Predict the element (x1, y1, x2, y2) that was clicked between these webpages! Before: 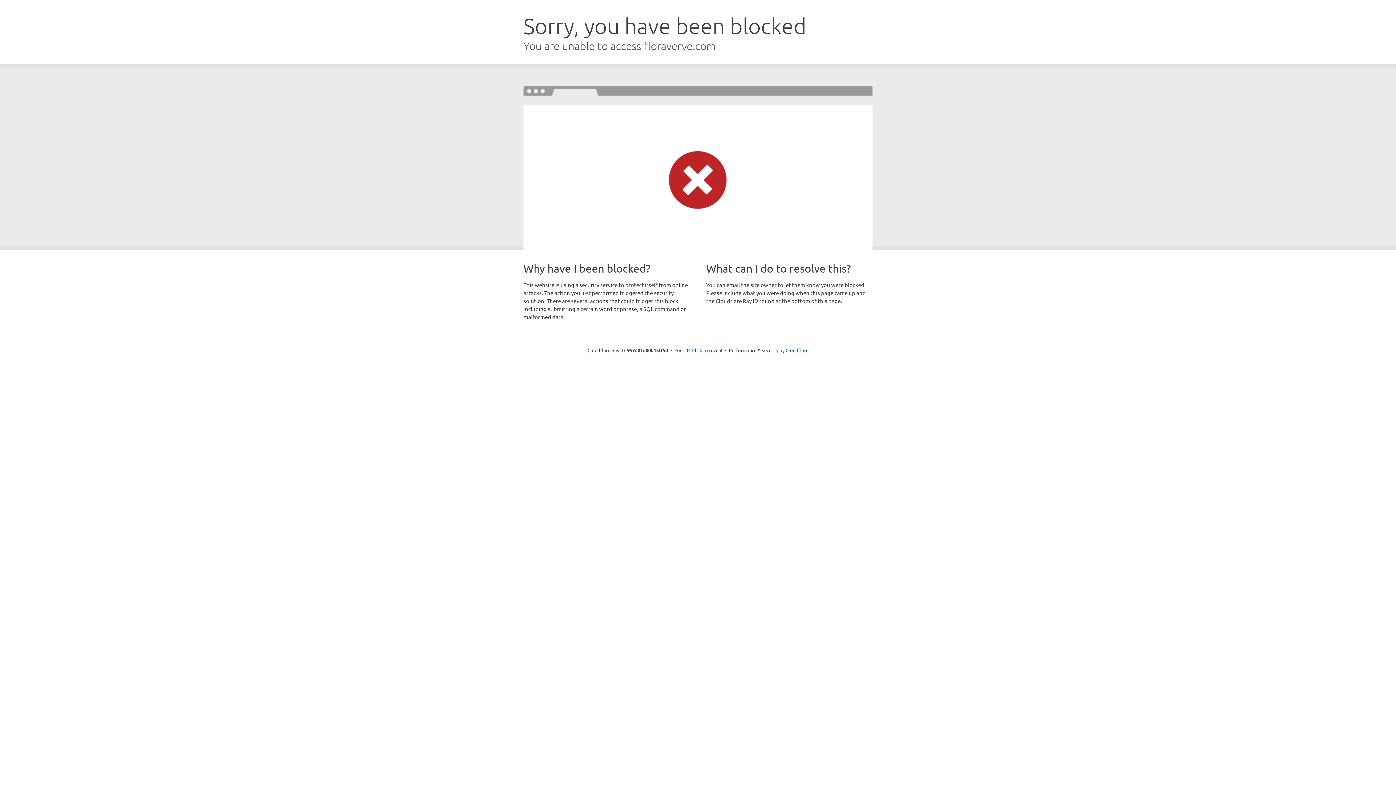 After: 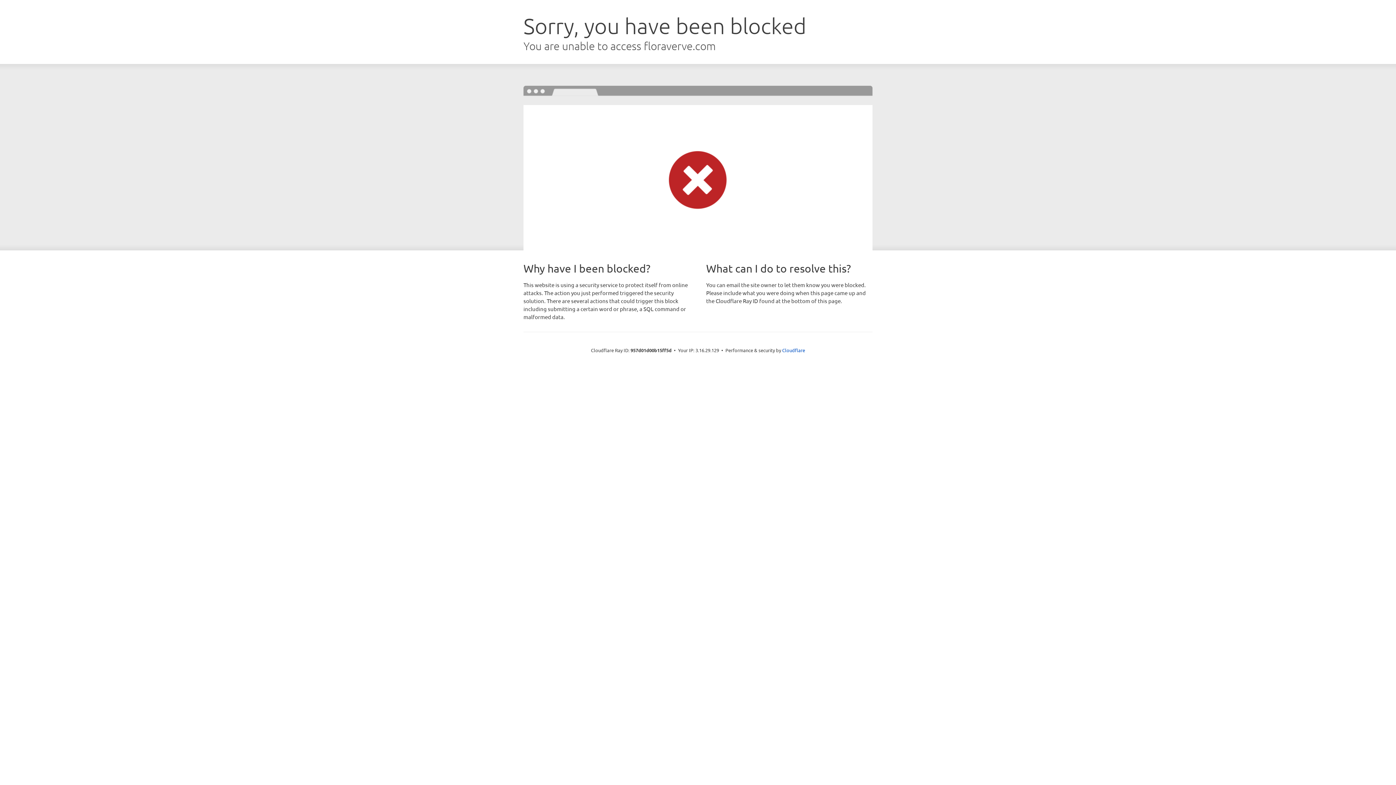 Action: label: Click to reveal bbox: (692, 346, 722, 353)